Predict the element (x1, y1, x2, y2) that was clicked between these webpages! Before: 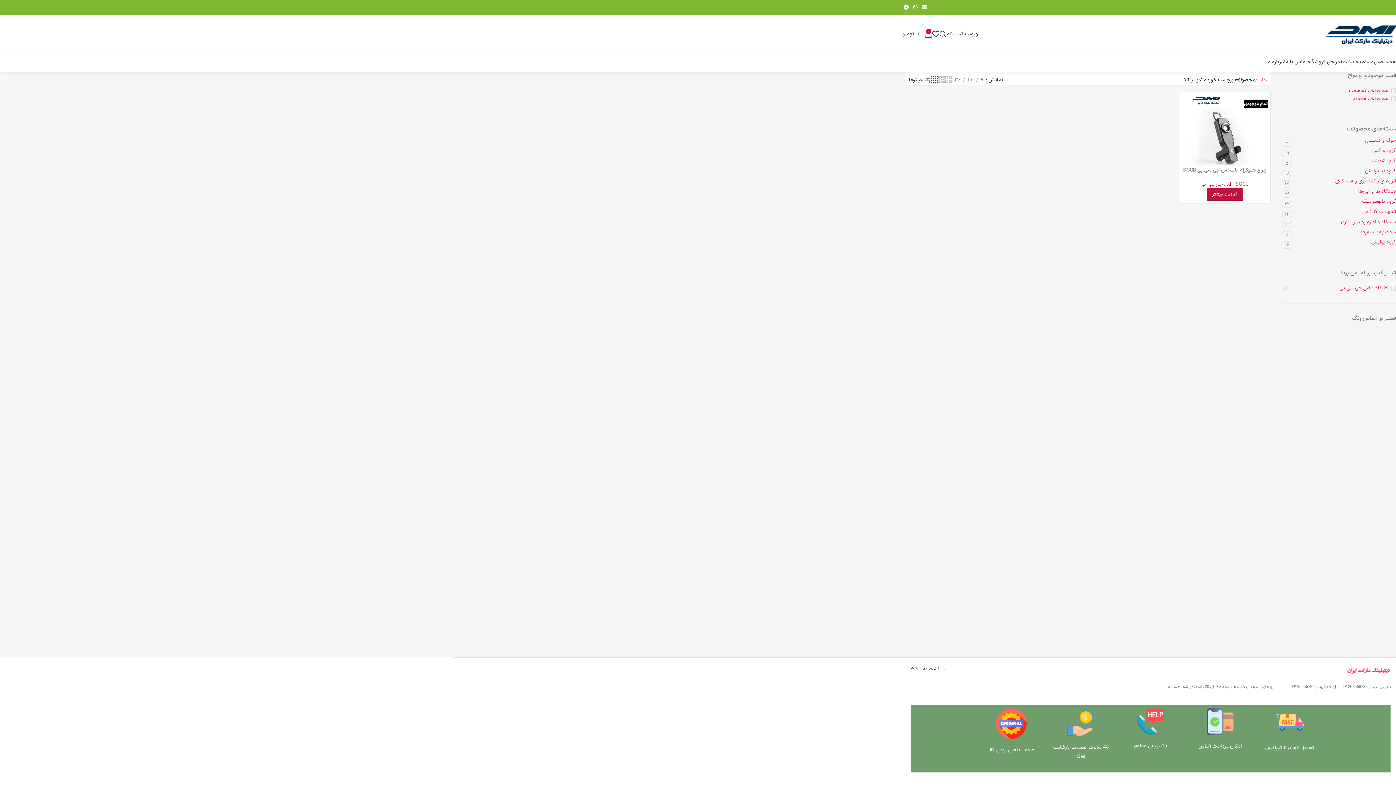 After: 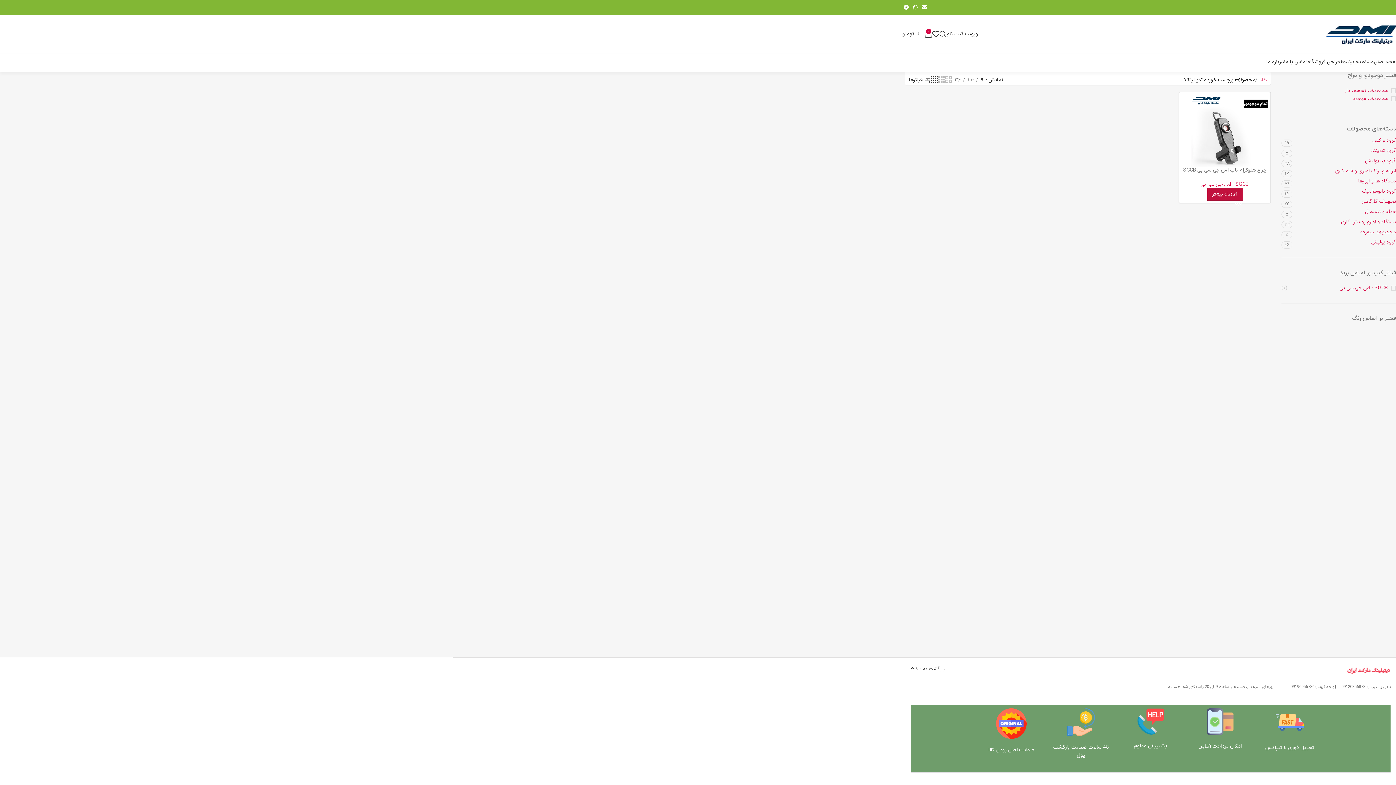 Action: bbox: (978, 76, 986, 84) label: 9